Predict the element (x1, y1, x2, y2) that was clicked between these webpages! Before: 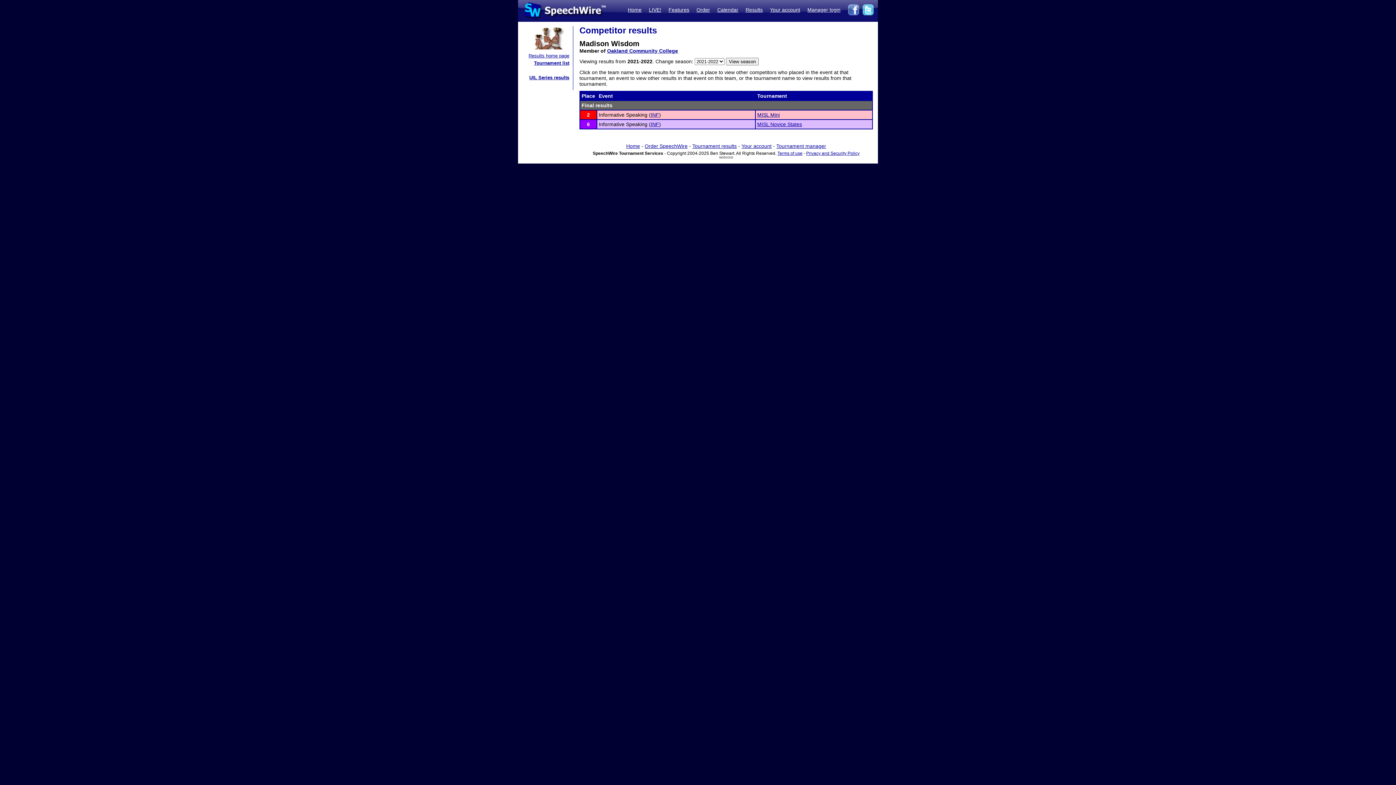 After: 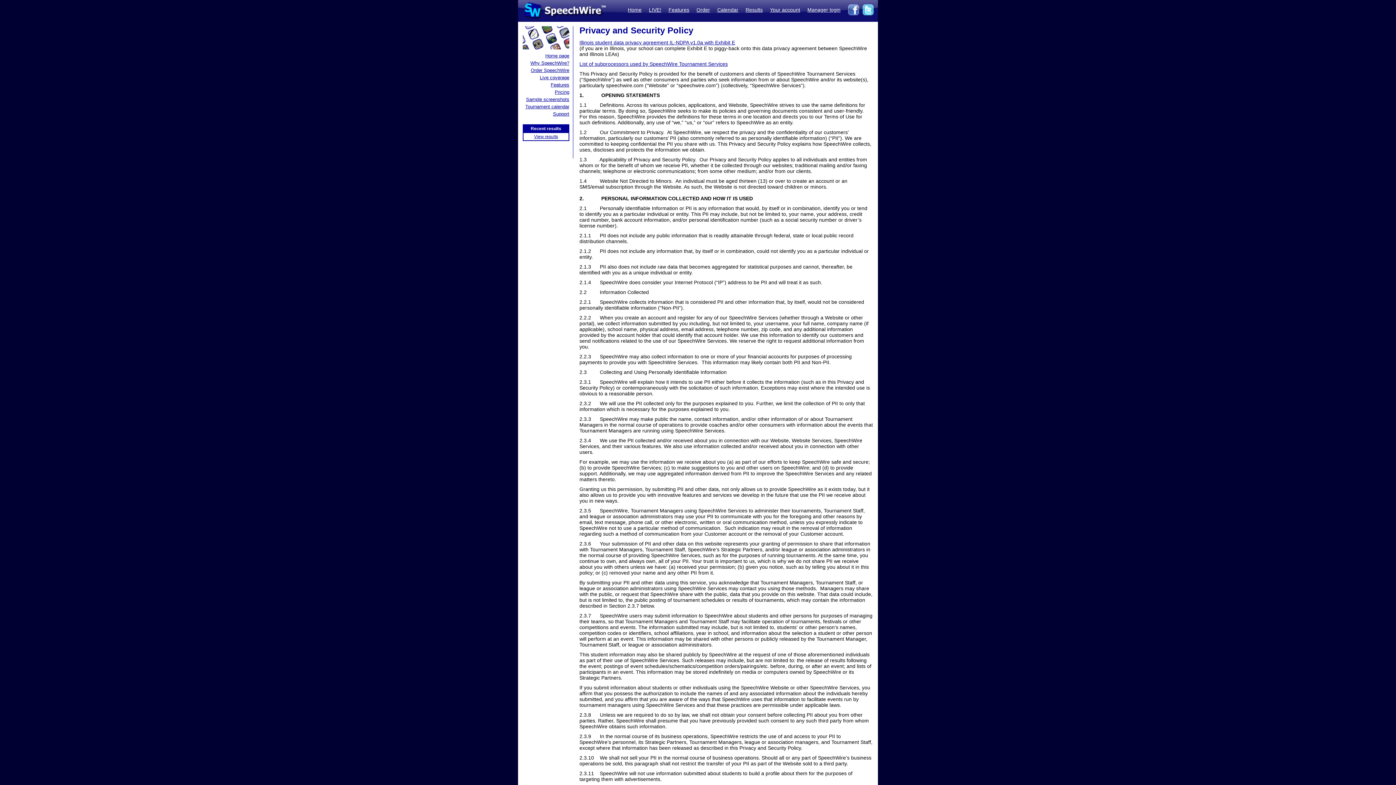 Action: label: Privacy and Security Policy bbox: (806, 150, 859, 156)